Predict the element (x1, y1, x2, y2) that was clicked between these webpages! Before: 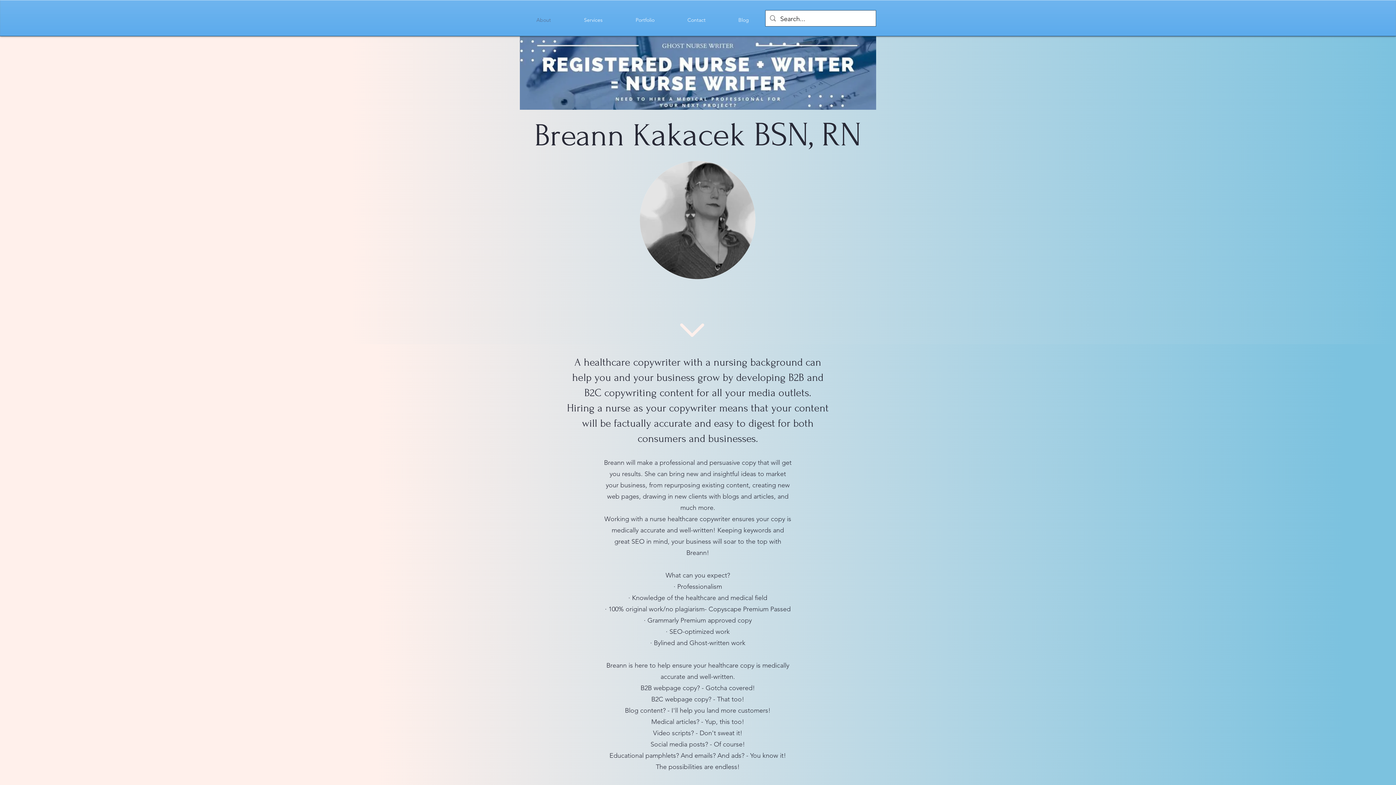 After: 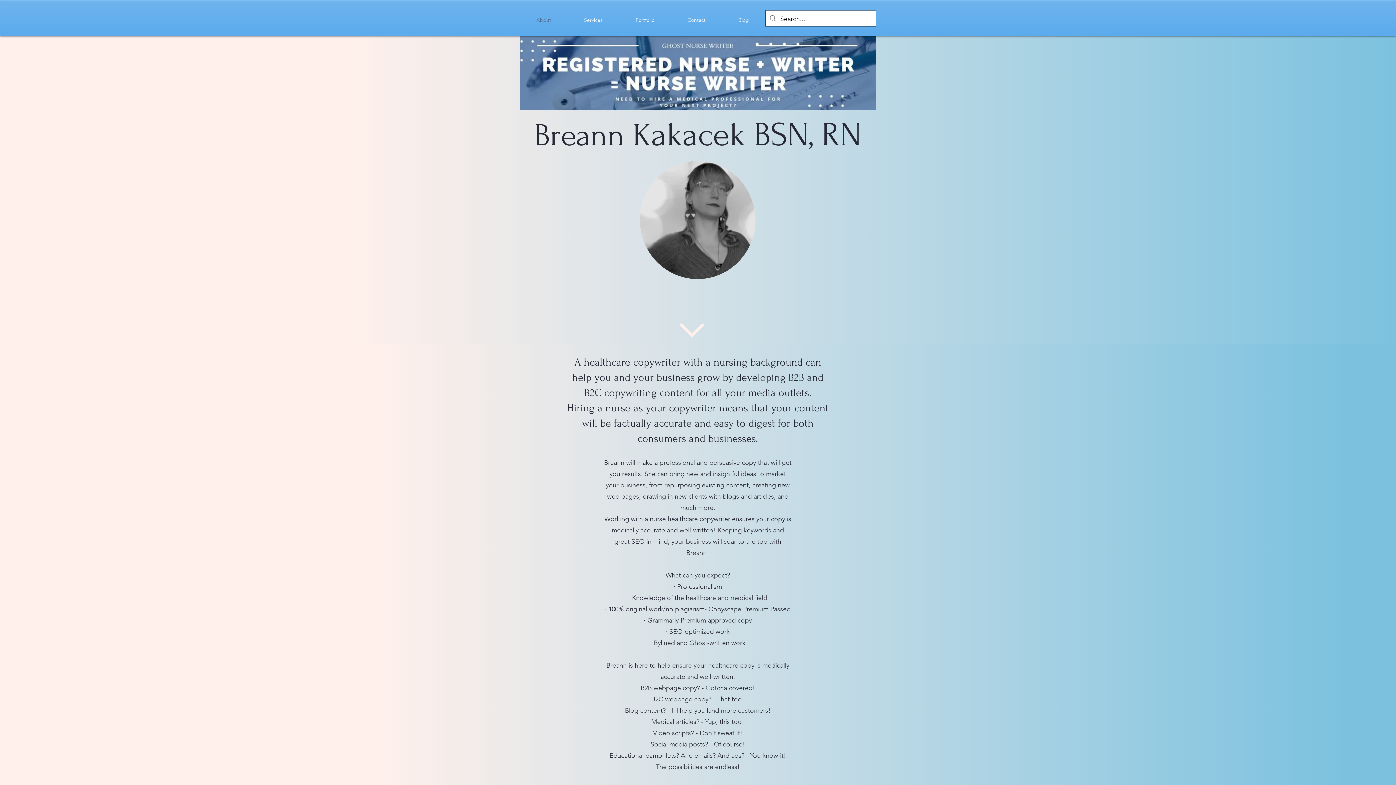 Action: bbox: (671, 10, 722, 30) label: Contact